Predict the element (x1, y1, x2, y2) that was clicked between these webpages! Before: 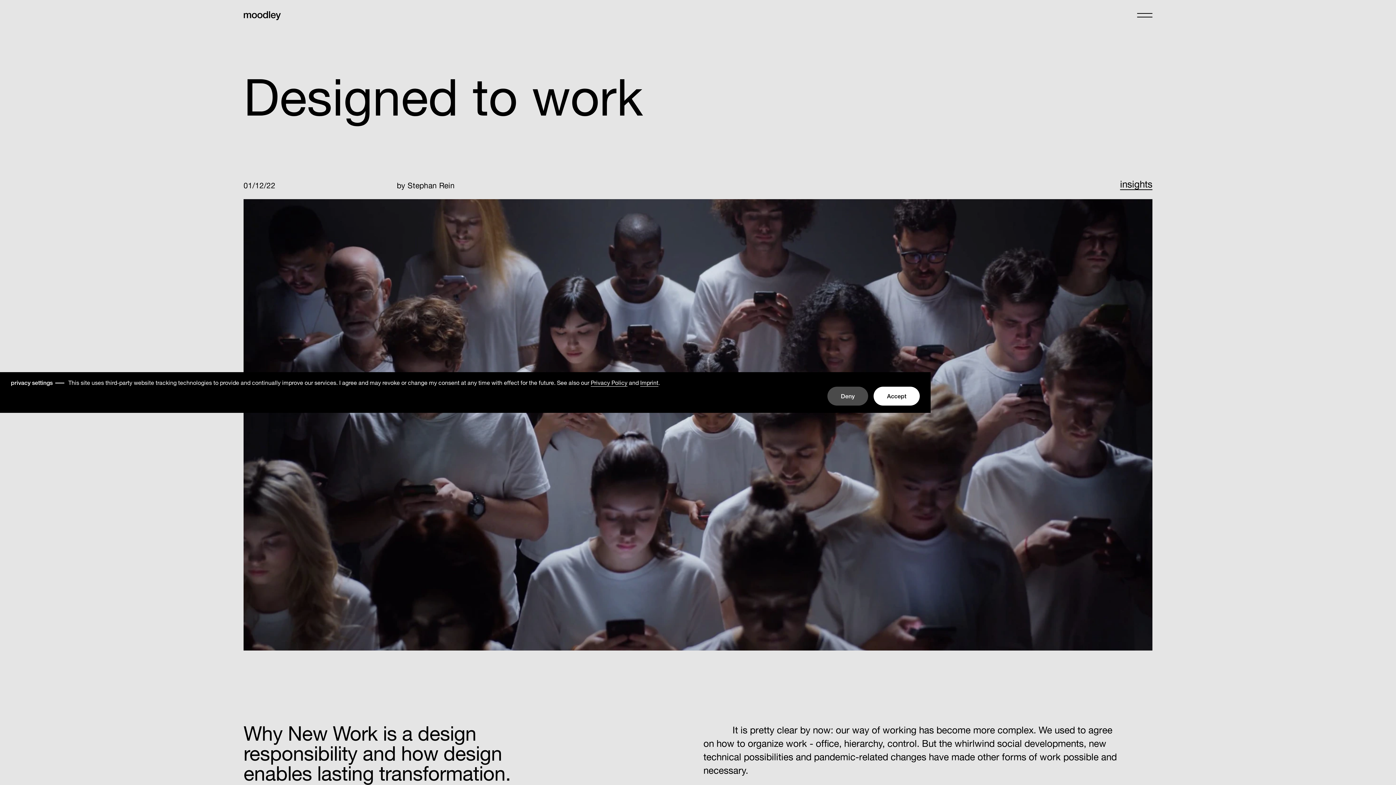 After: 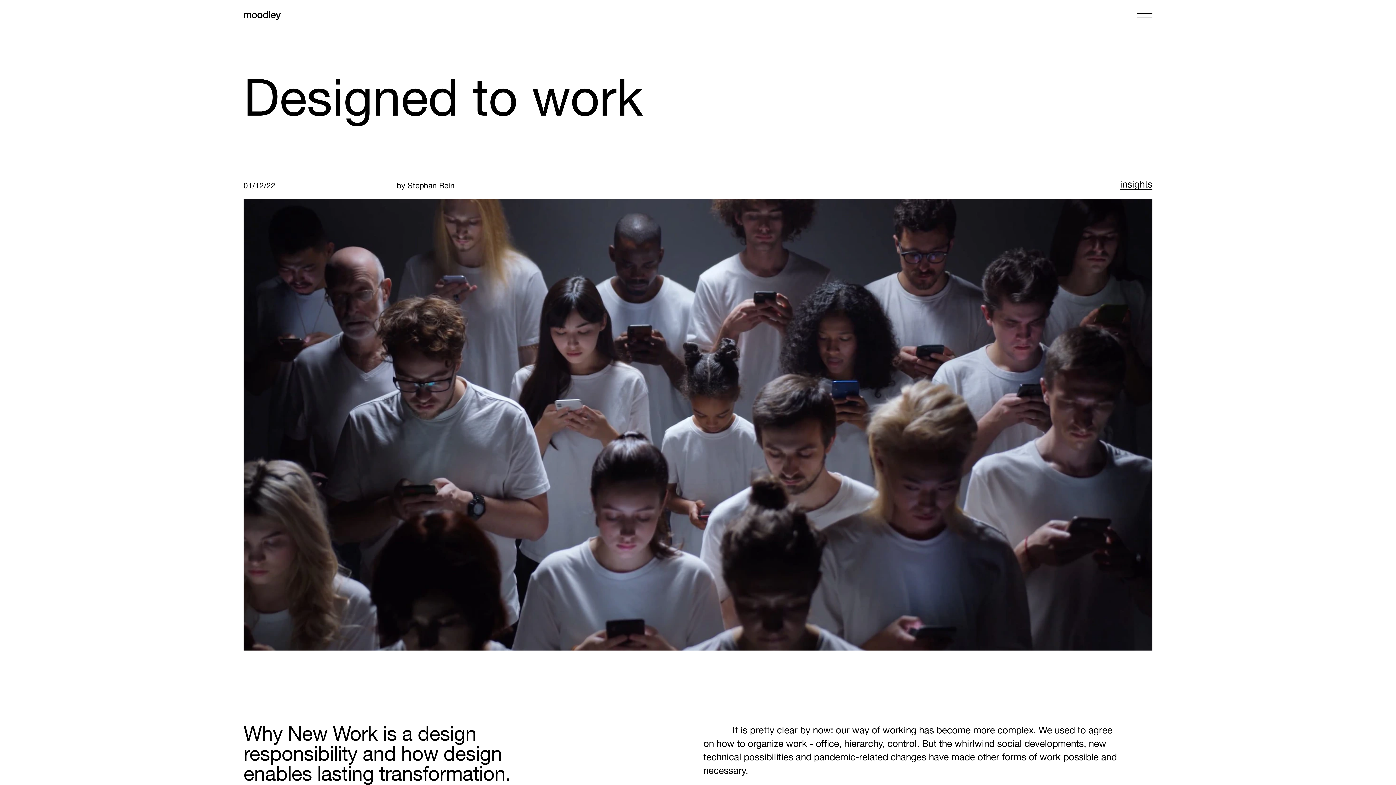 Action: label: Deny bbox: (827, 386, 868, 405)